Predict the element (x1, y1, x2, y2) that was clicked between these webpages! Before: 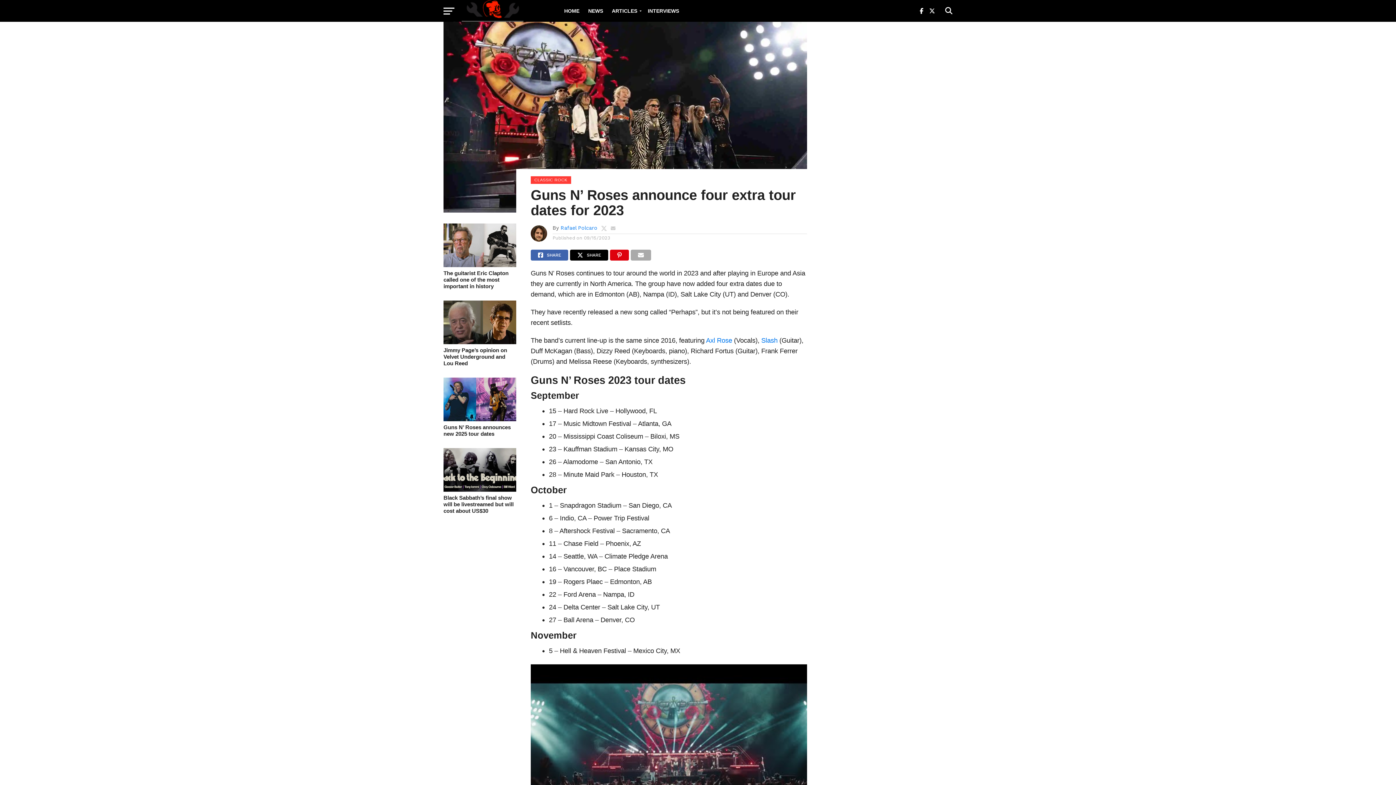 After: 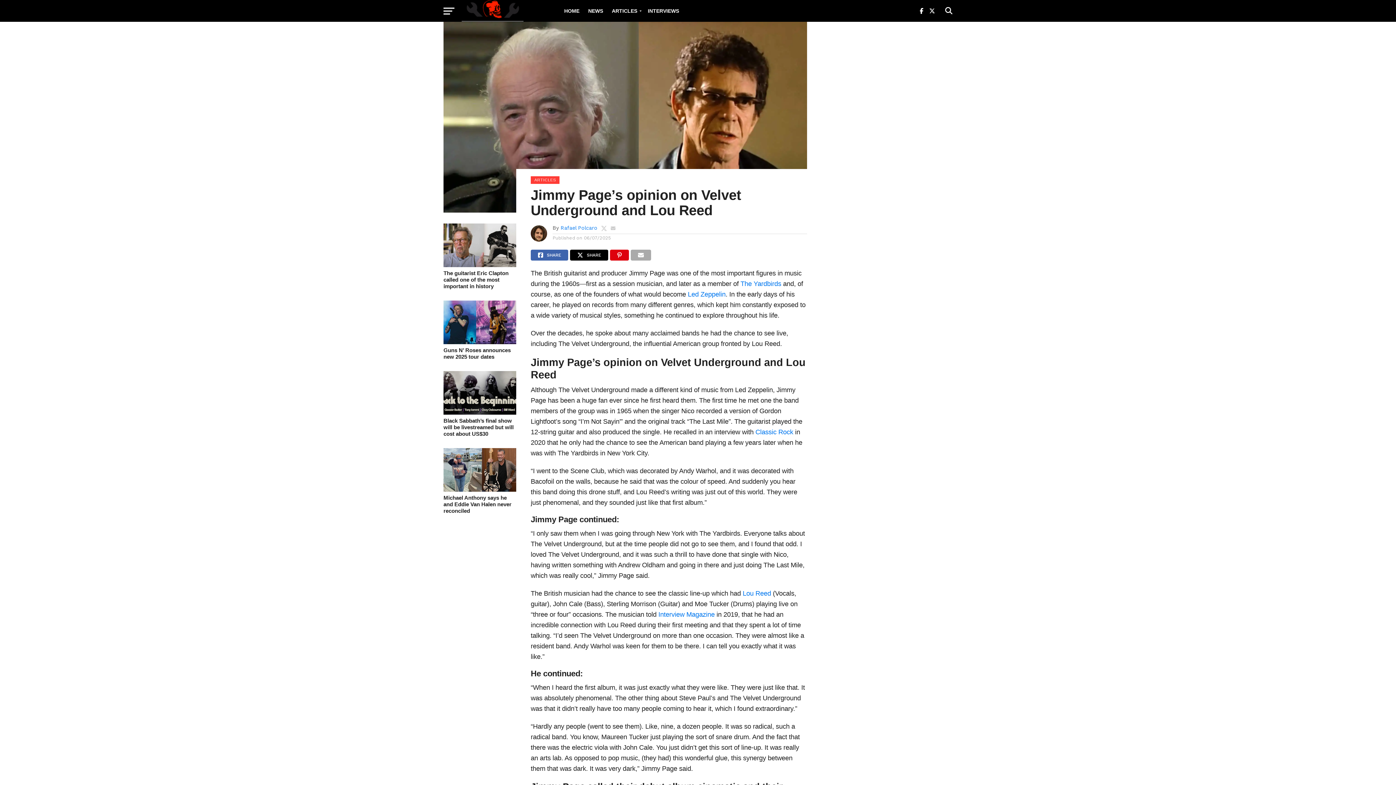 Action: label: Jimmy Page’s opinion on Velvet Underground and Lou Reed bbox: (443, 347, 516, 366)